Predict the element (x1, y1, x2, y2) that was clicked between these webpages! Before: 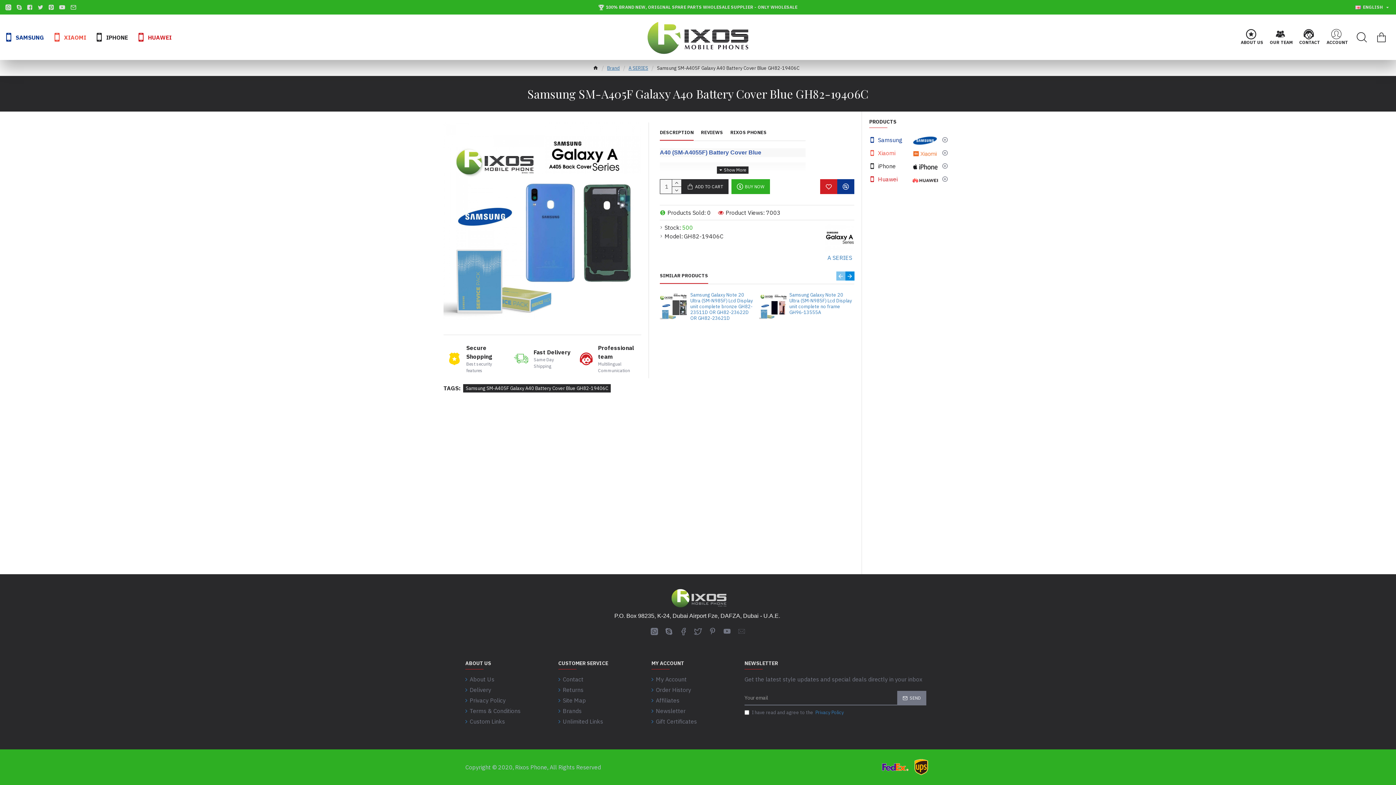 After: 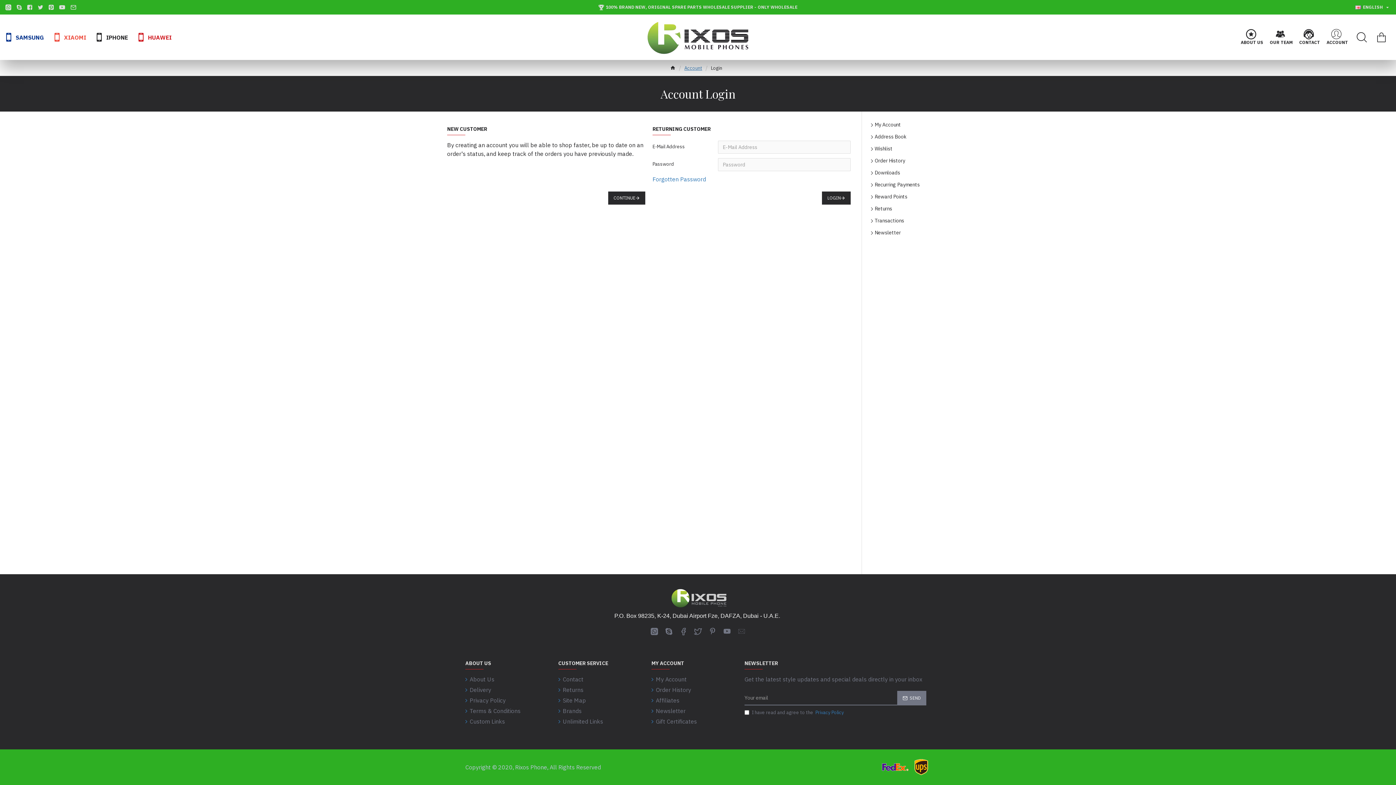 Action: label: My Account bbox: (651, 675, 686, 685)